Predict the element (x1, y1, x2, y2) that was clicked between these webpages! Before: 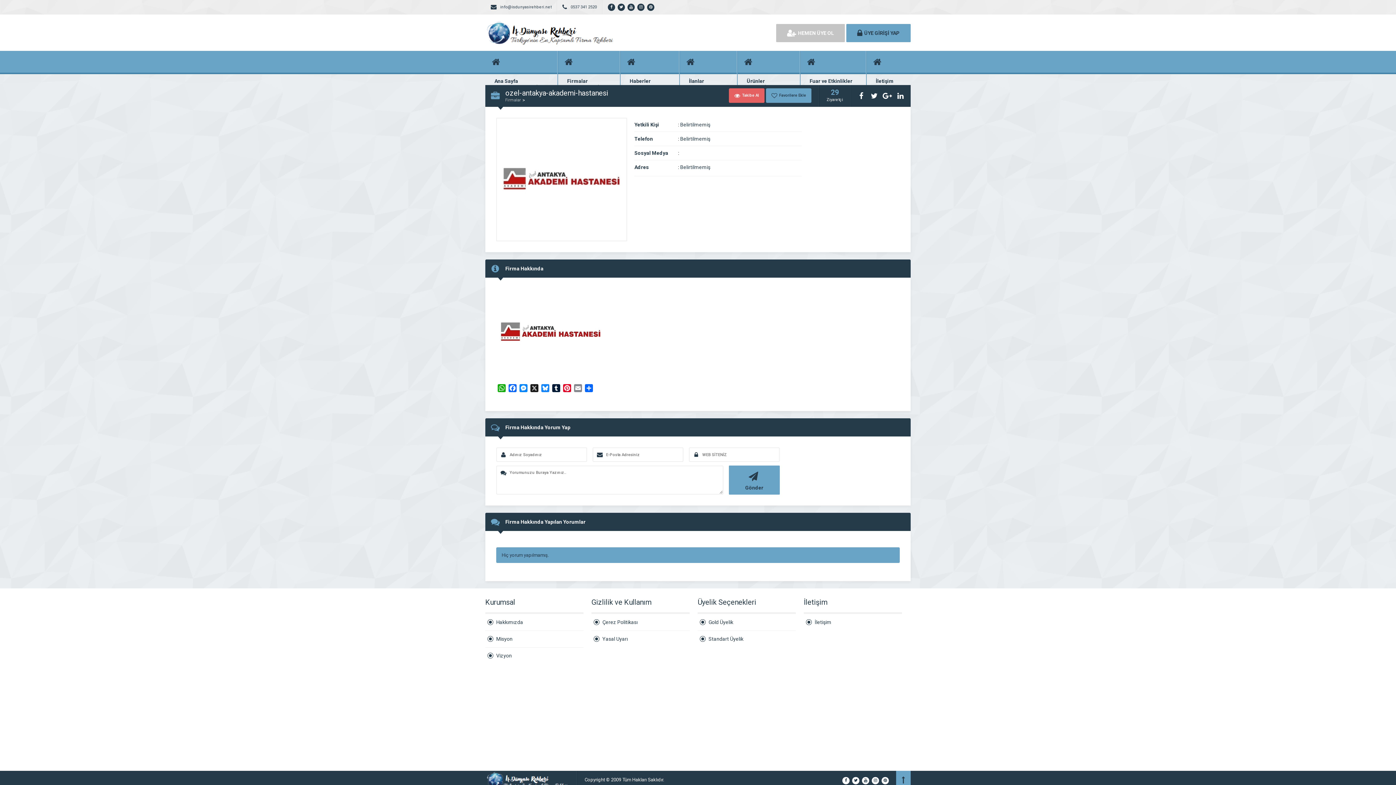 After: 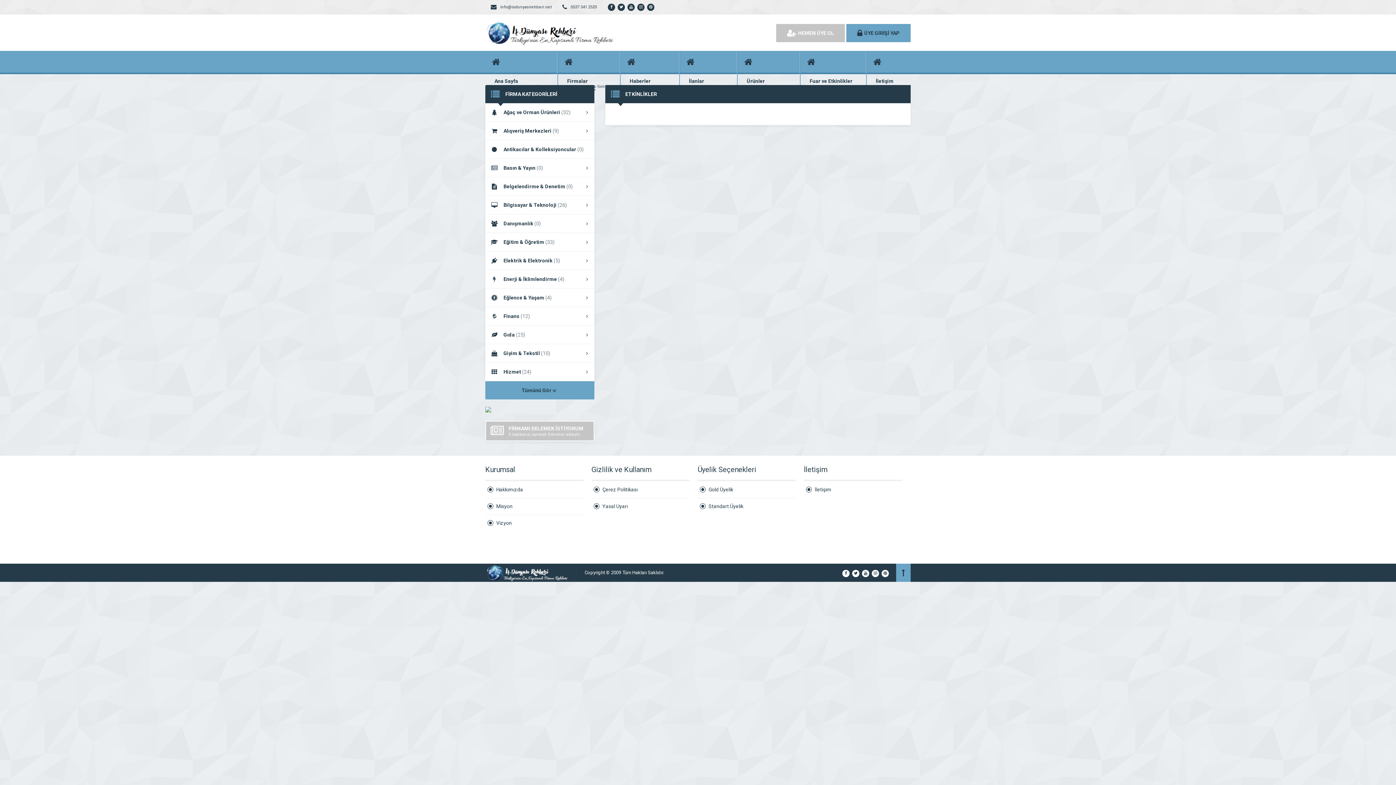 Action: label: Fuar ve Etkinlikler
Fuar ve etkinlik planları bbox: (800, 50, 866, 90)